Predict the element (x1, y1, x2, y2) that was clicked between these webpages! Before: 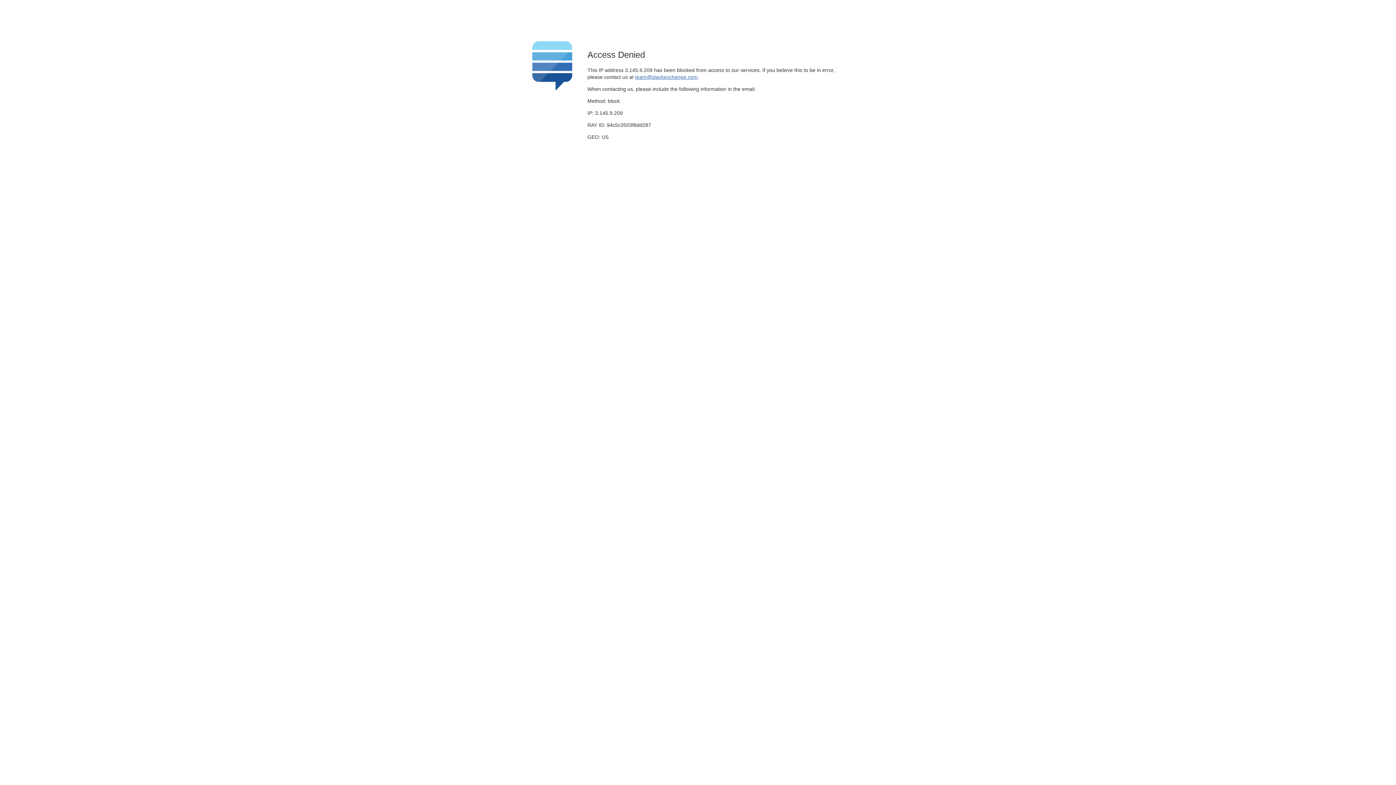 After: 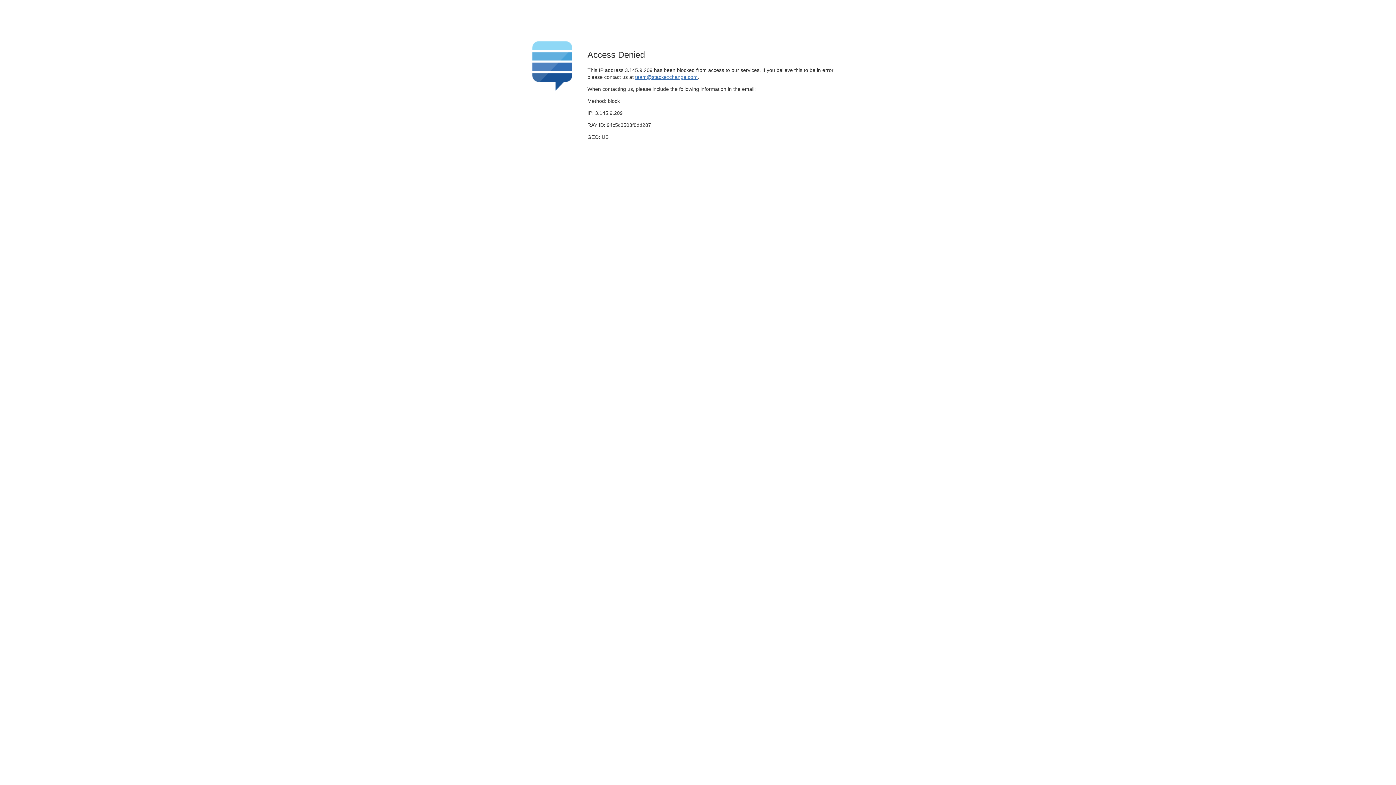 Action: bbox: (635, 74, 697, 79) label: team@stackexchange.com